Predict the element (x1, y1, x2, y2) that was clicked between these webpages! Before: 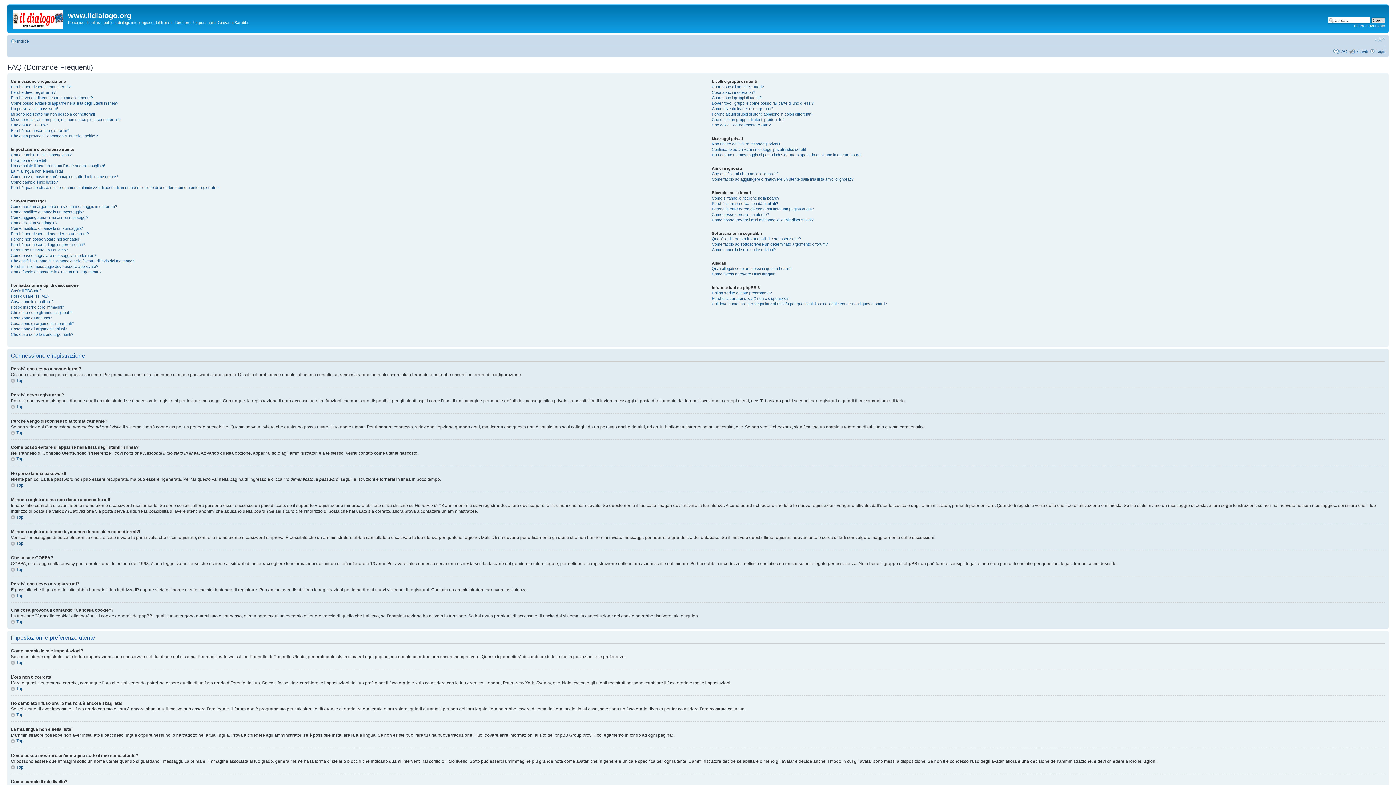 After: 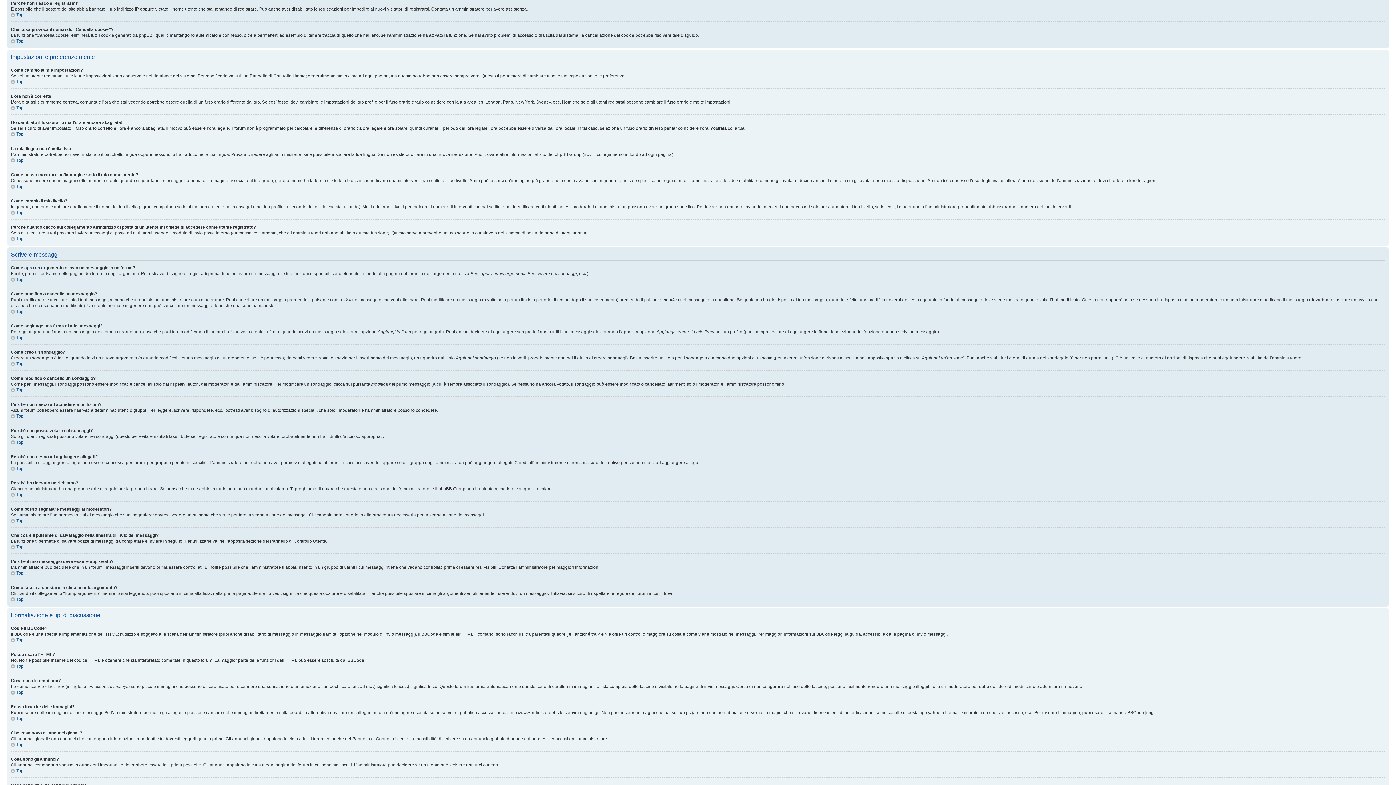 Action: label: Perché non riesco a registrarmi? bbox: (10, 128, 68, 132)